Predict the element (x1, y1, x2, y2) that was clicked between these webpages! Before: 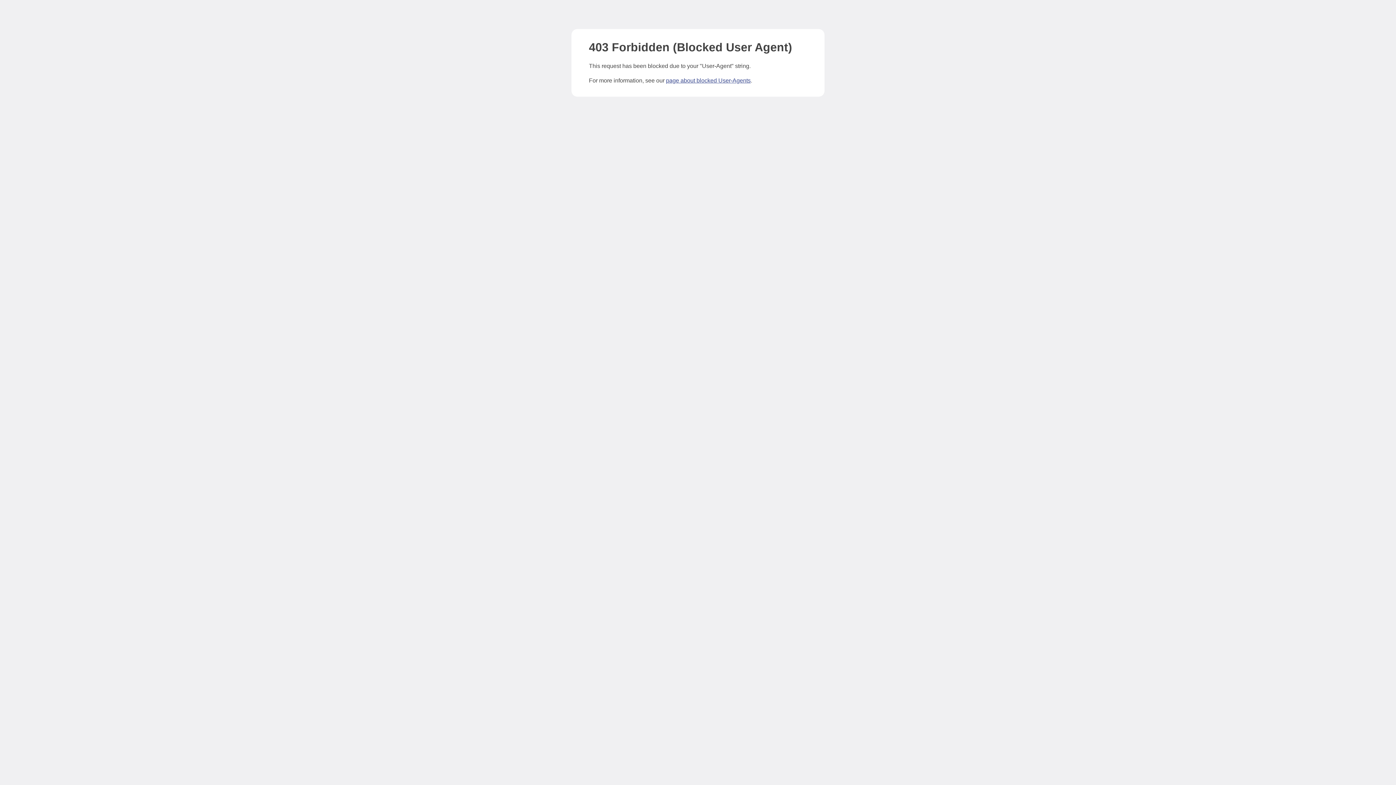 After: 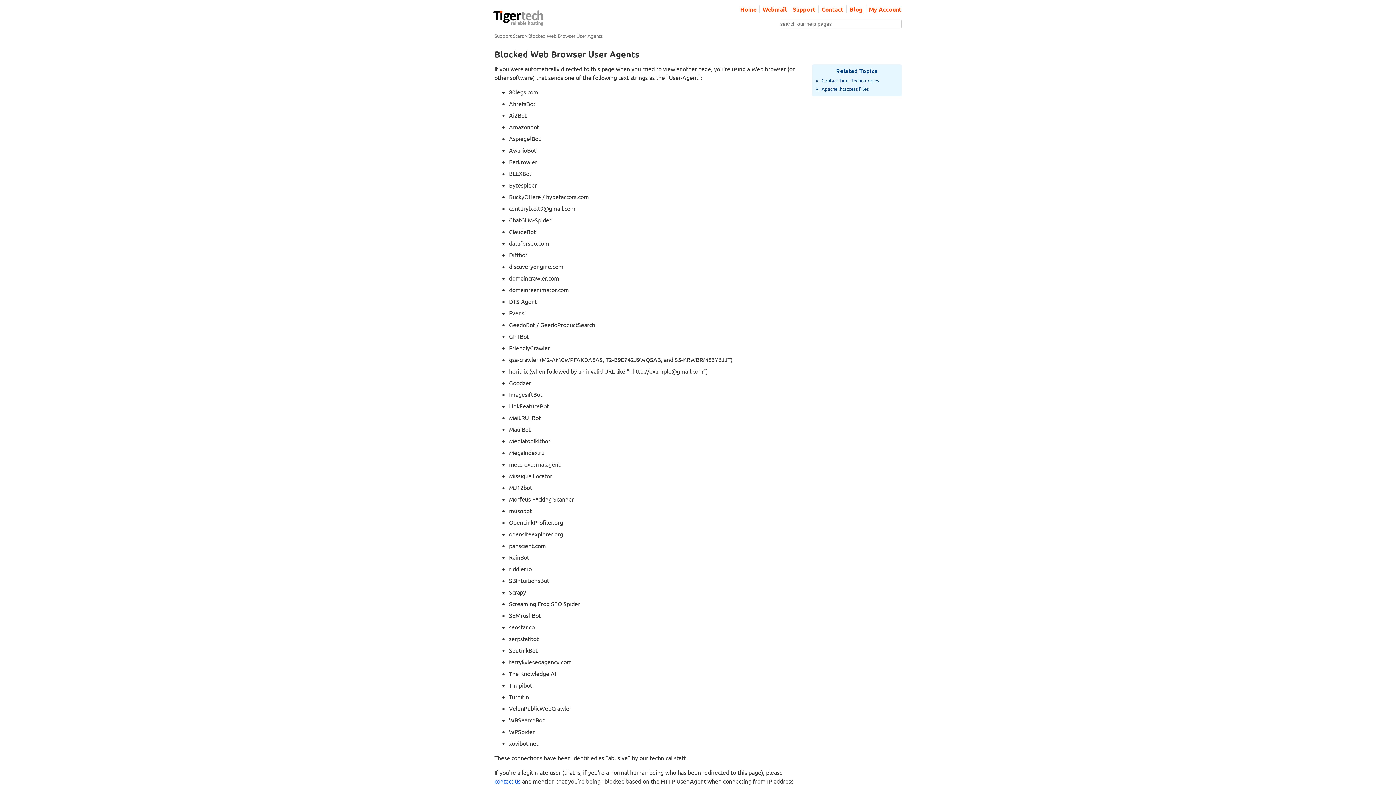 Action: label: page about blocked User-Agents bbox: (666, 77, 750, 83)